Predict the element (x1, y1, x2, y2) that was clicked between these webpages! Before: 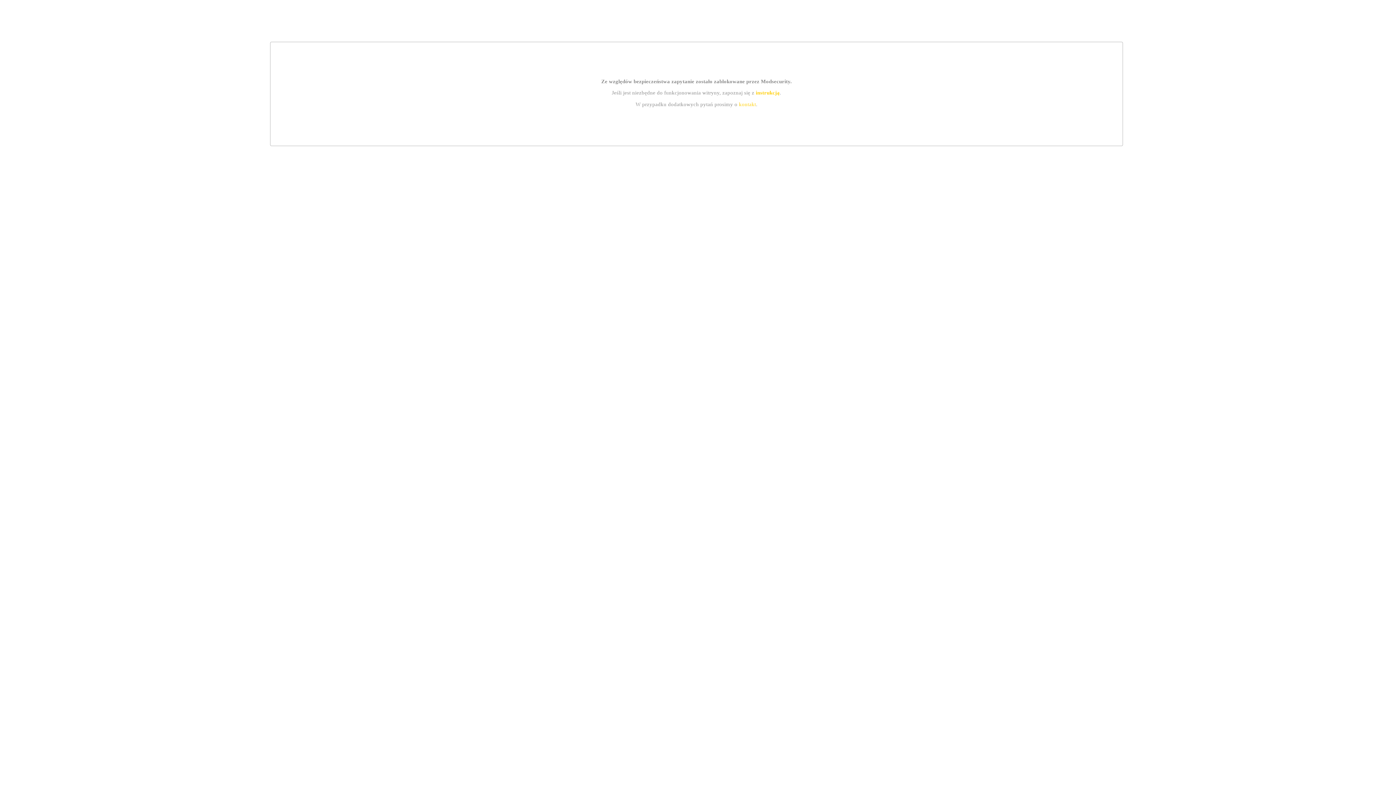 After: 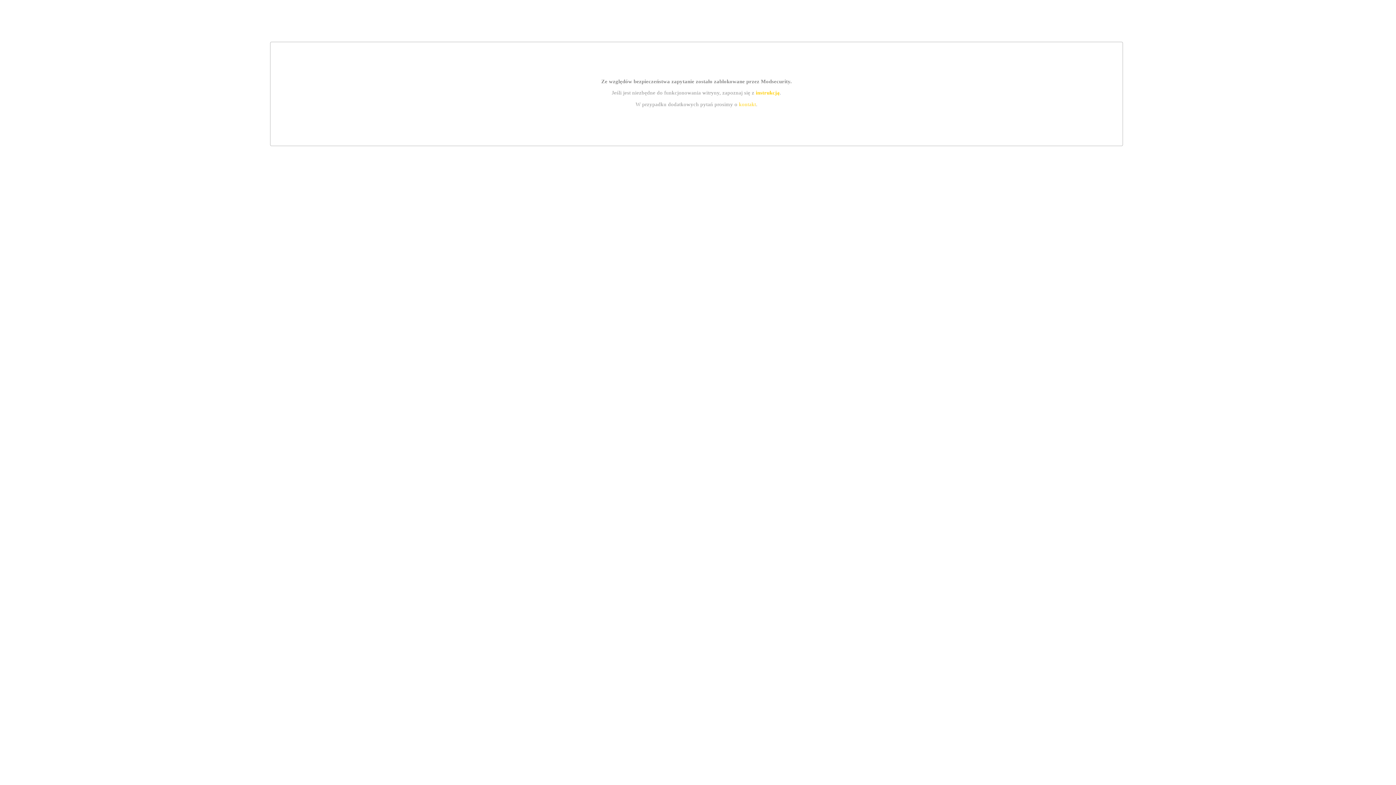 Action: label: instrukcją bbox: (755, 89, 779, 95)